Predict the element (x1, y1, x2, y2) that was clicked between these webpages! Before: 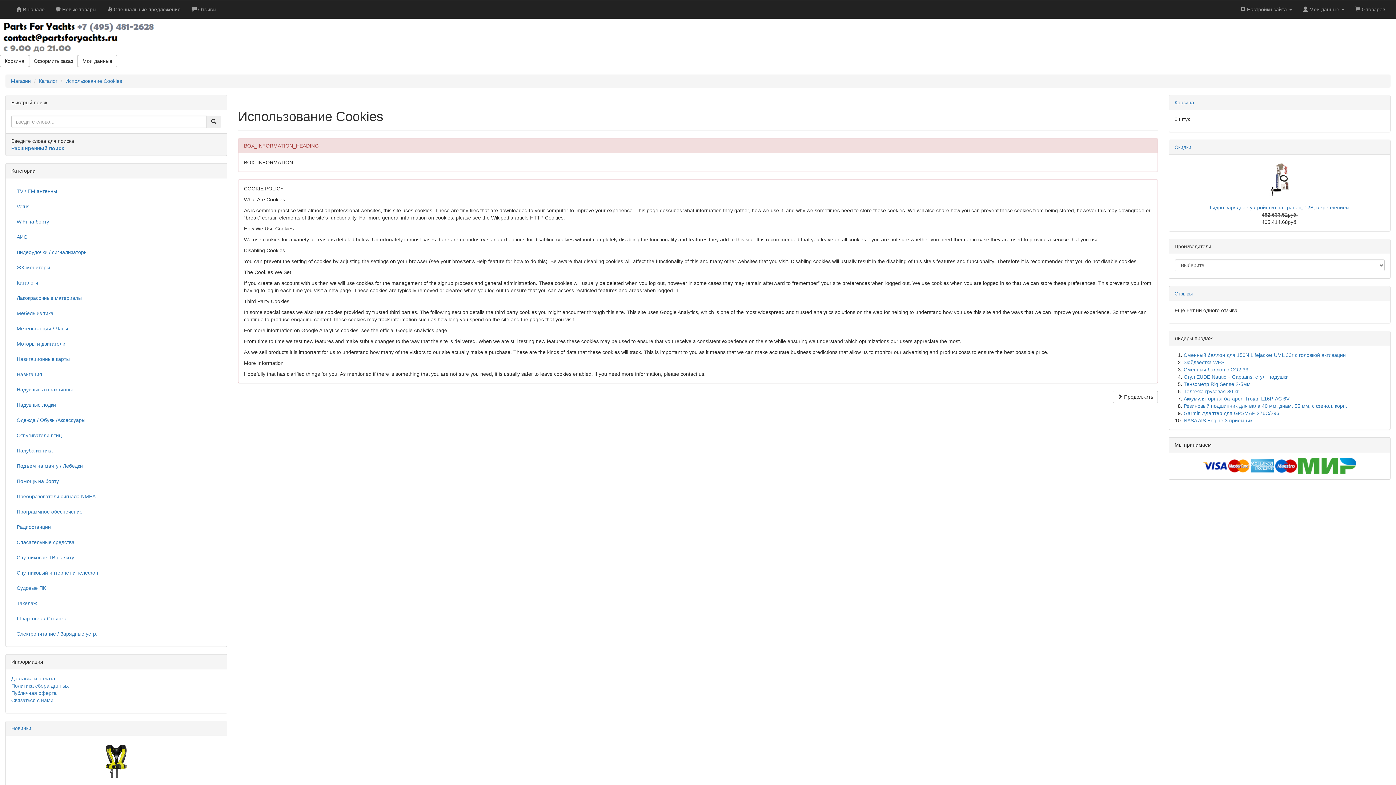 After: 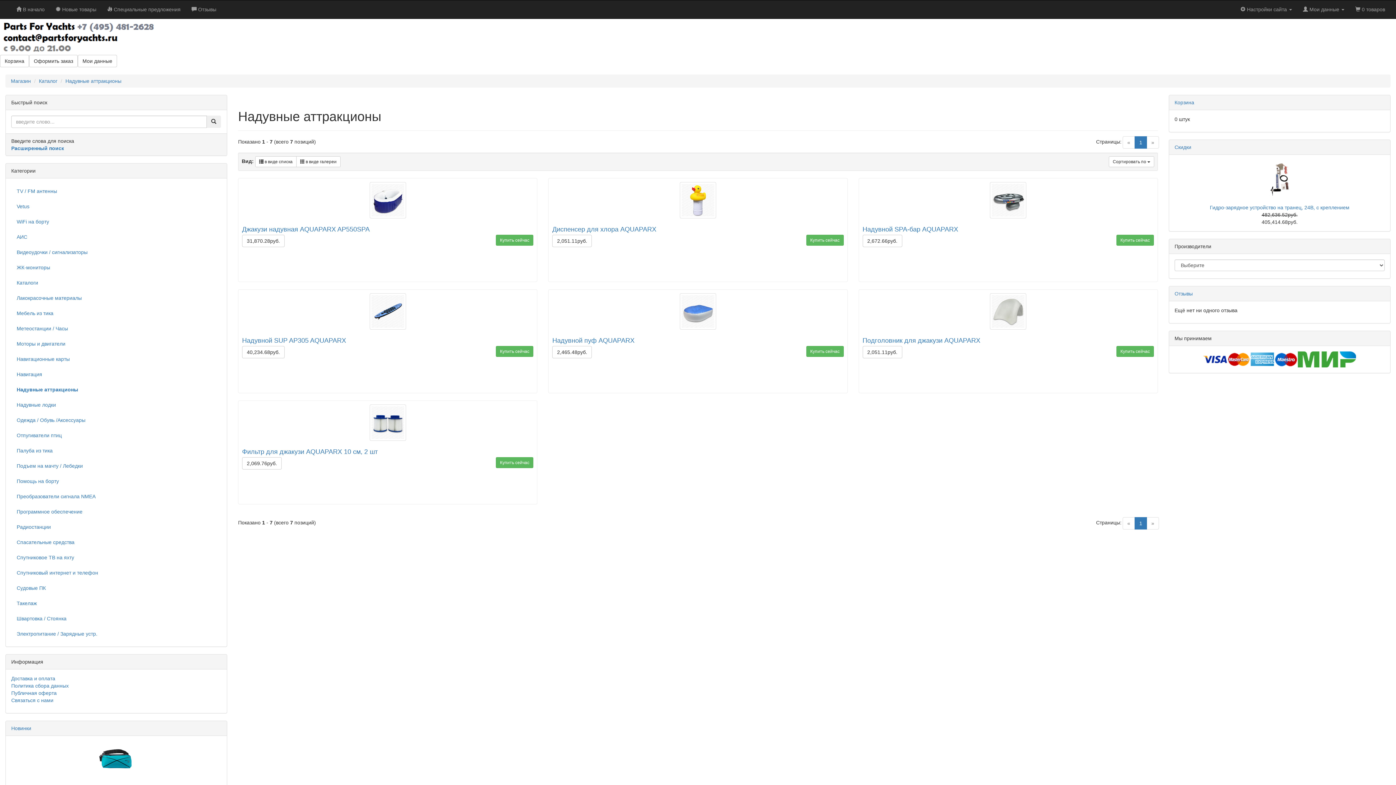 Action: bbox: (11, 382, 221, 397) label: Надувные аттракционы